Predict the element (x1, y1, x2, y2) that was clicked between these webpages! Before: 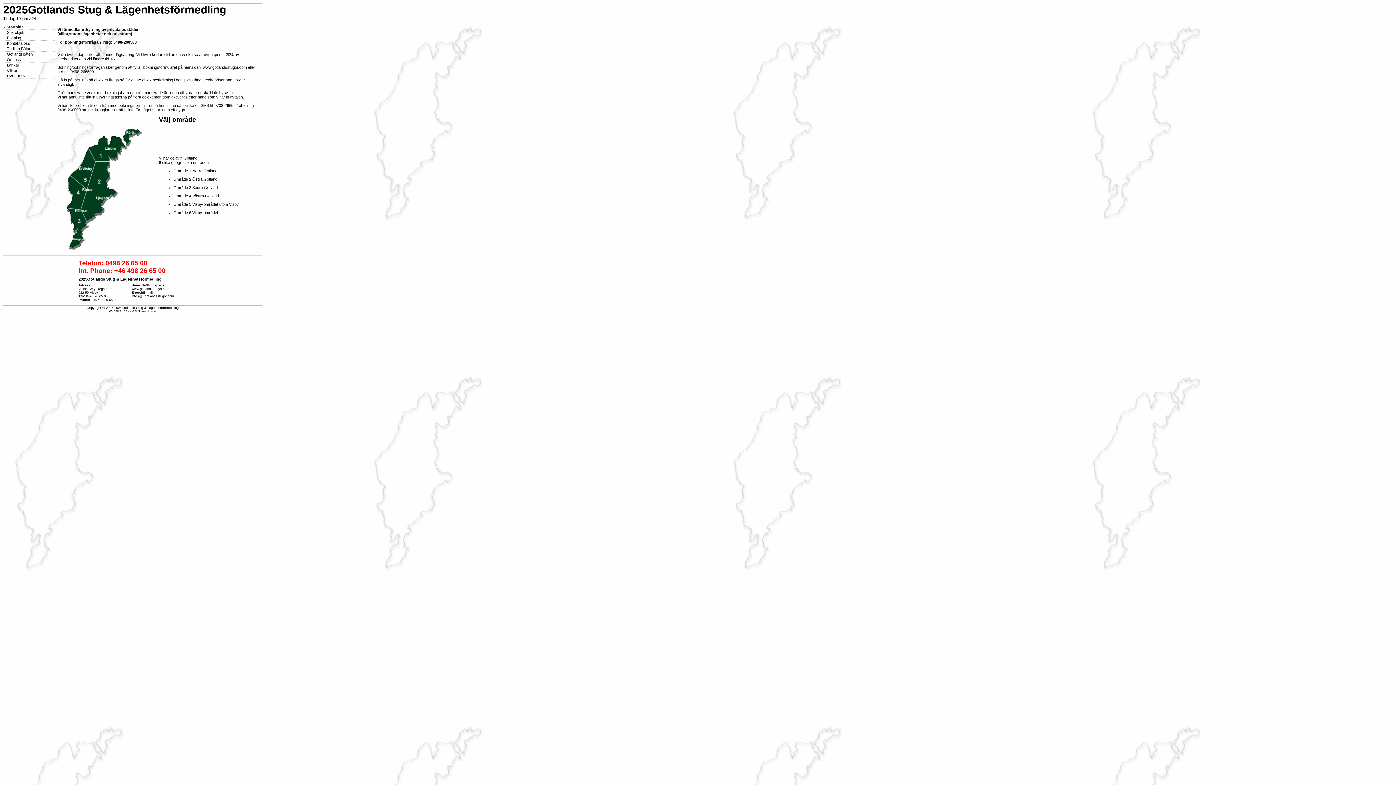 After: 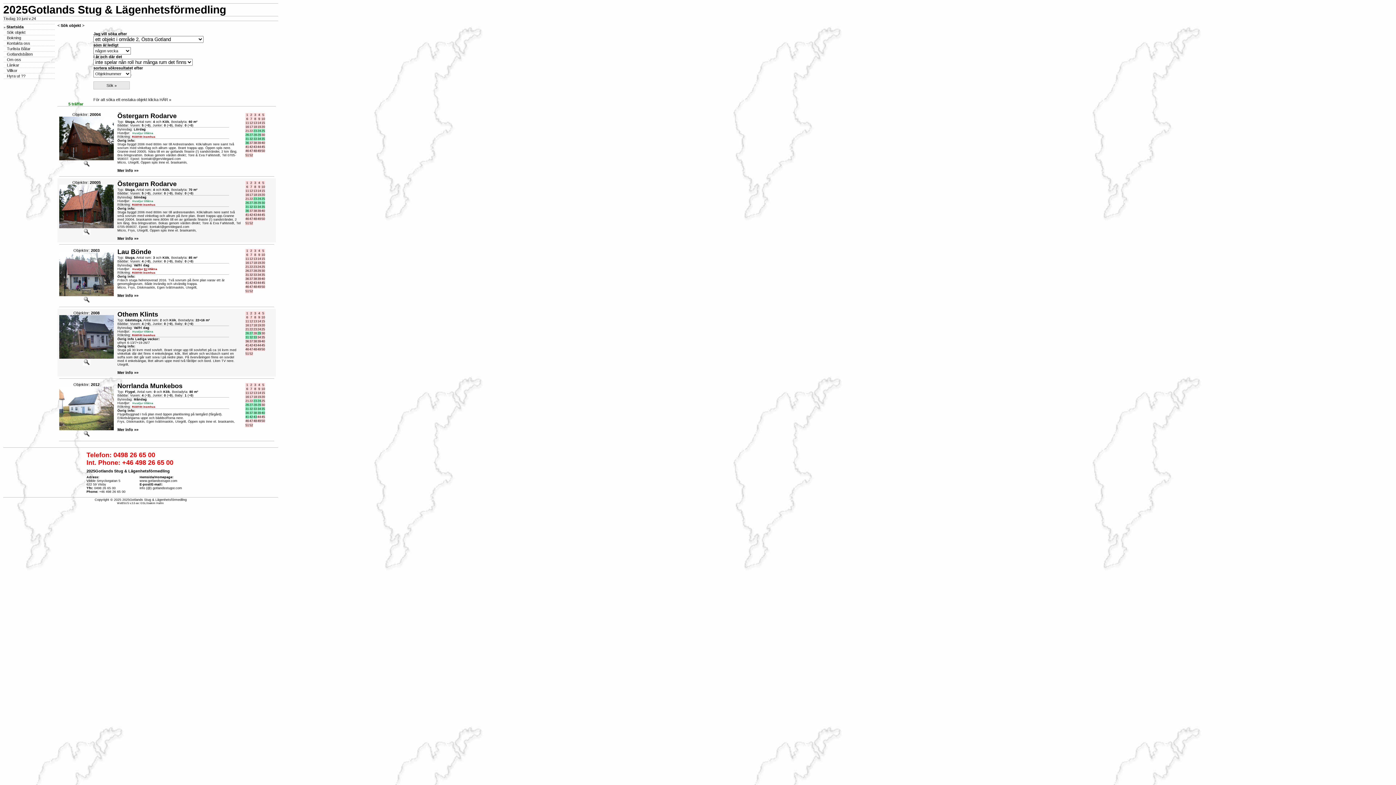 Action: bbox: (173, 177, 217, 181) label: Område 2 Östra Gotland